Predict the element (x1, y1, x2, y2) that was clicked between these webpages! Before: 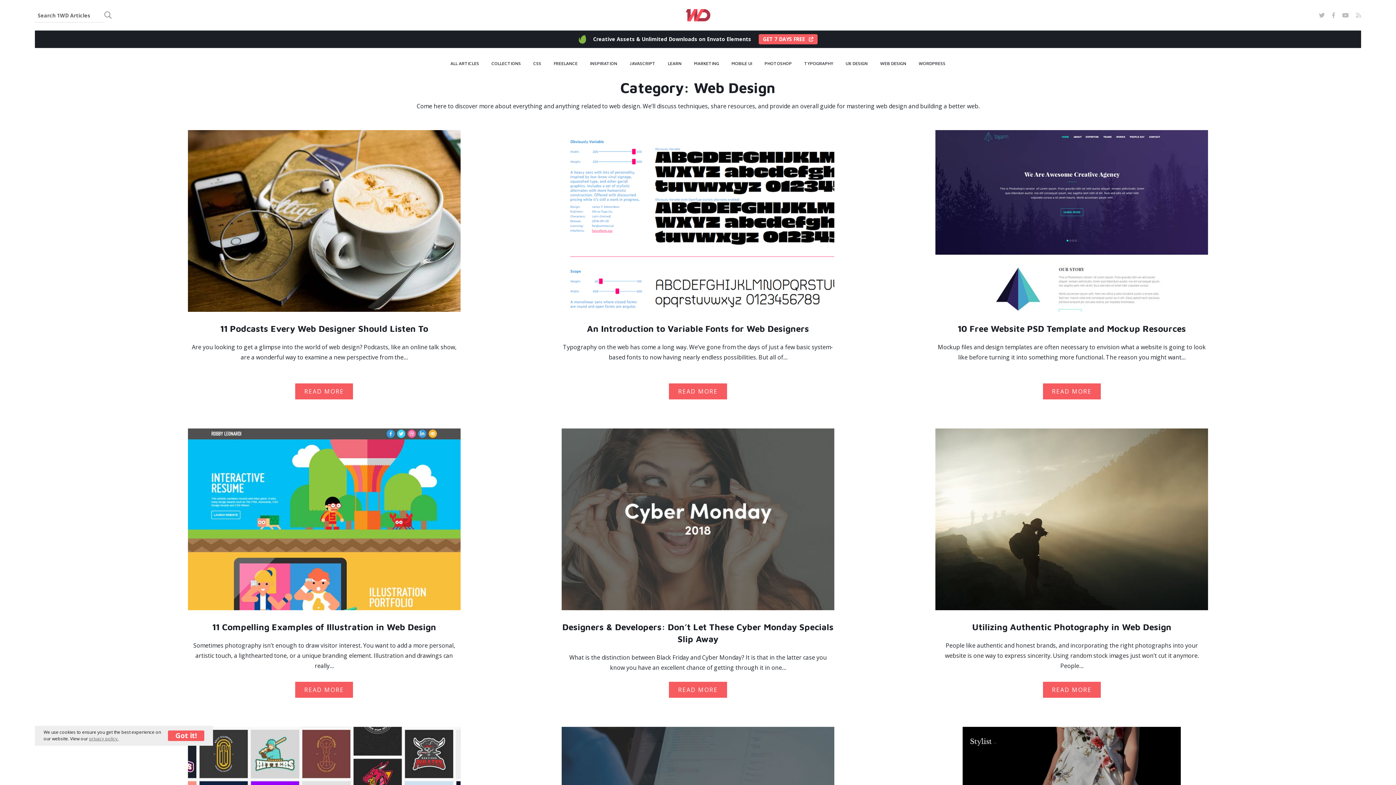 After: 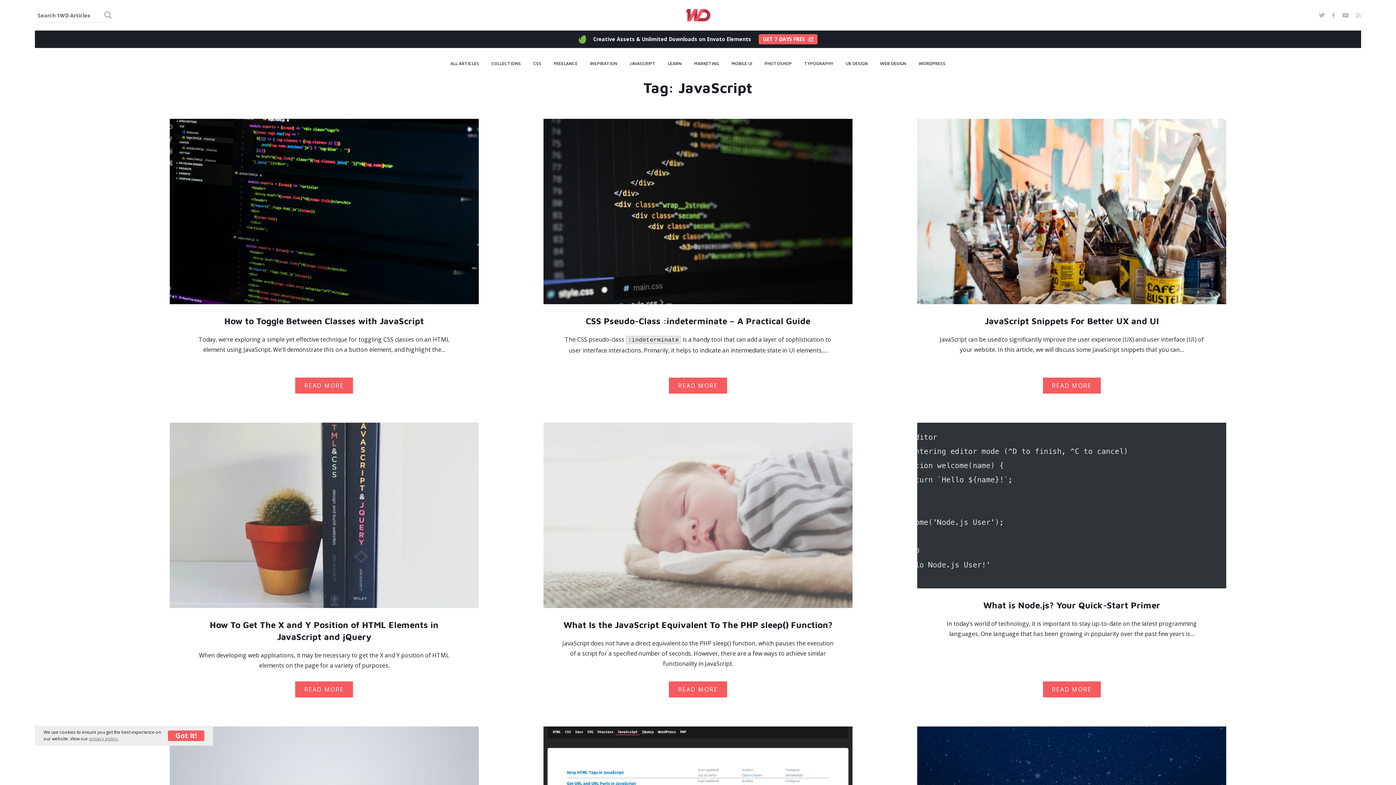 Action: bbox: (629, 61, 655, 65) label: JAVASCRIPT